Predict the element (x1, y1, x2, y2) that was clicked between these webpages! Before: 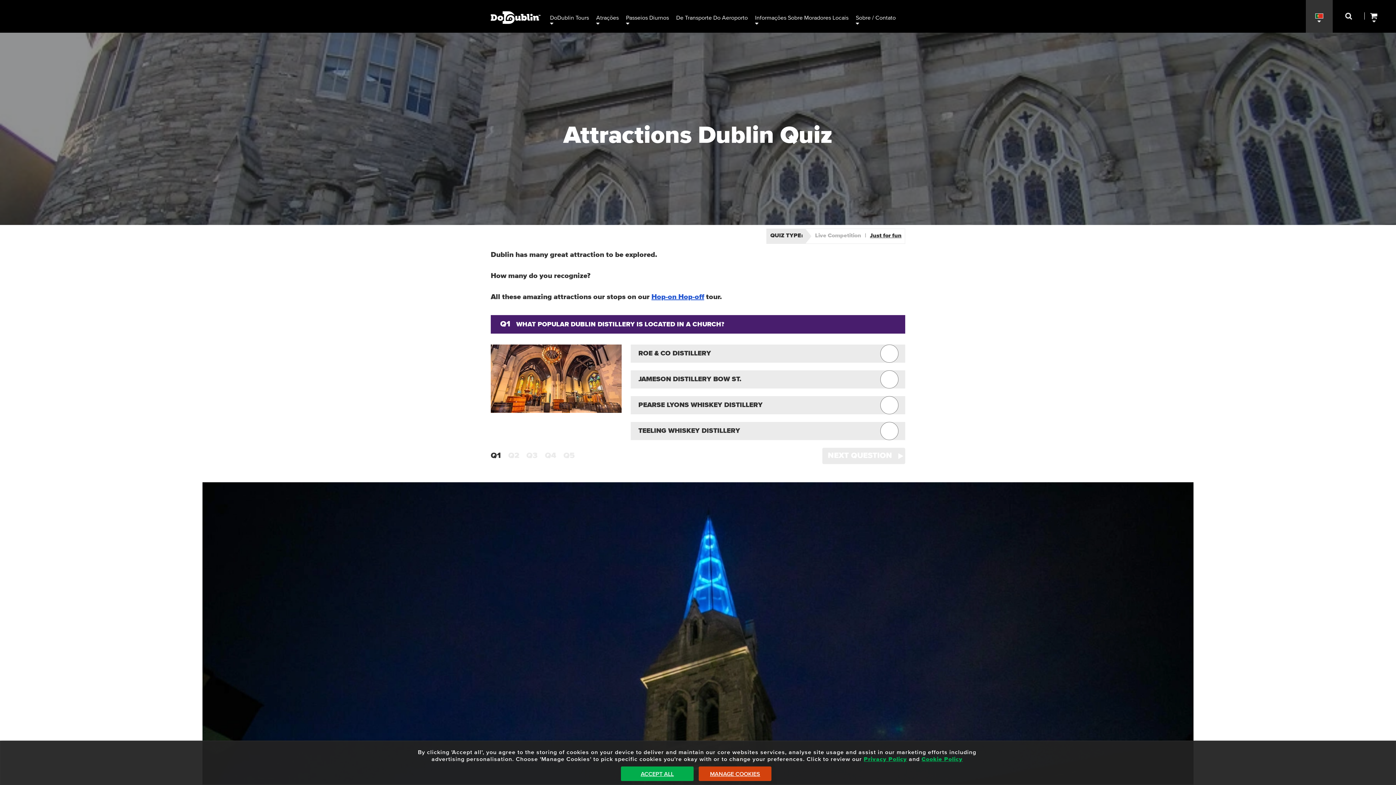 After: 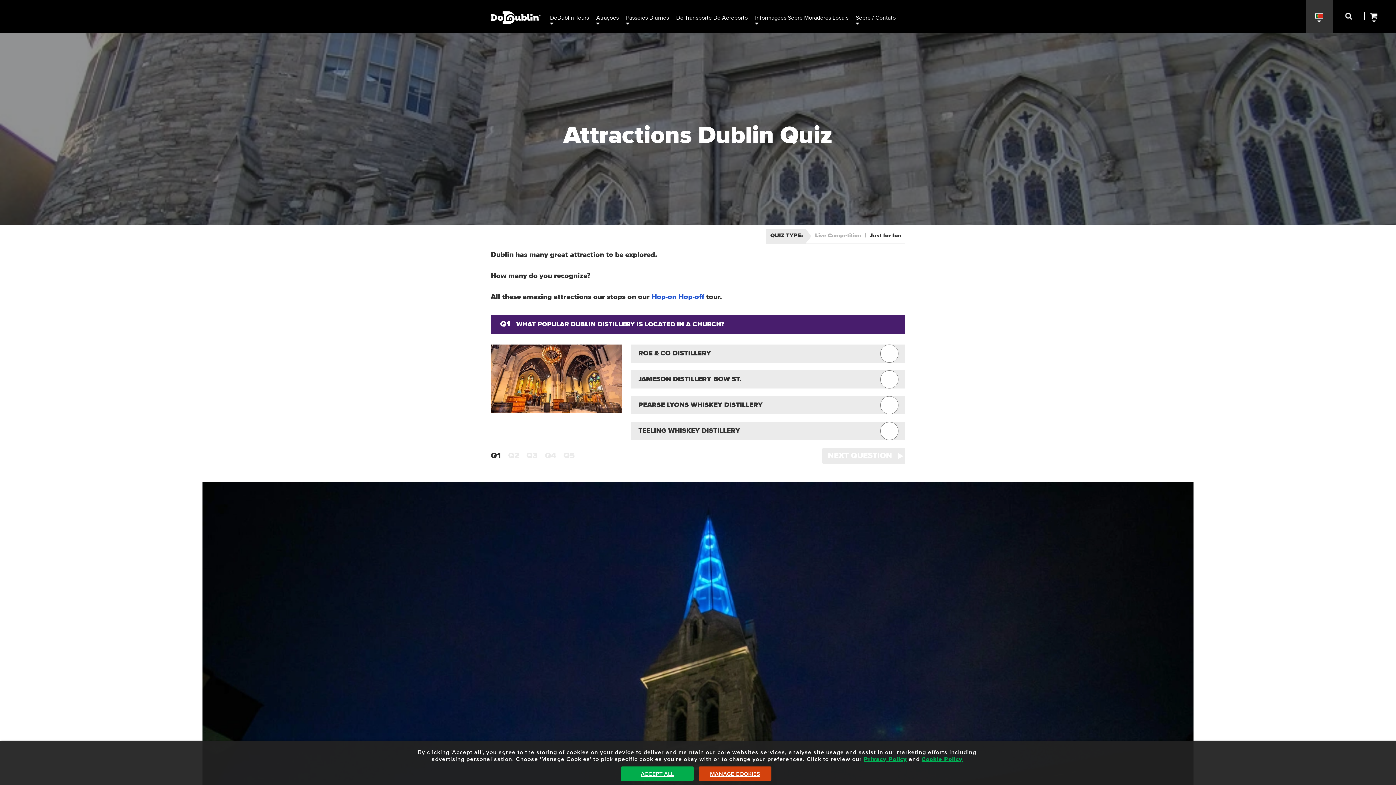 Action: label: Hop-on Hop-off bbox: (651, 293, 704, 300)